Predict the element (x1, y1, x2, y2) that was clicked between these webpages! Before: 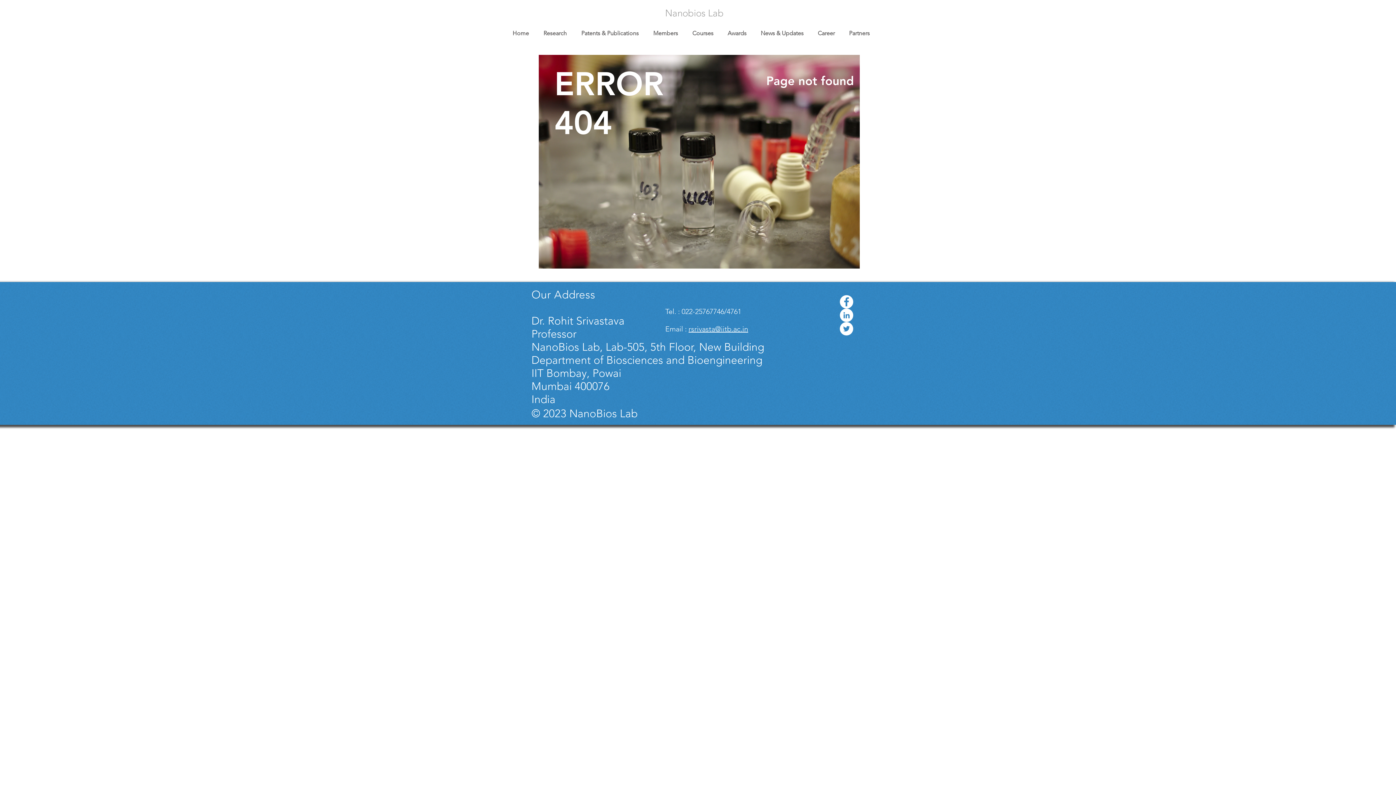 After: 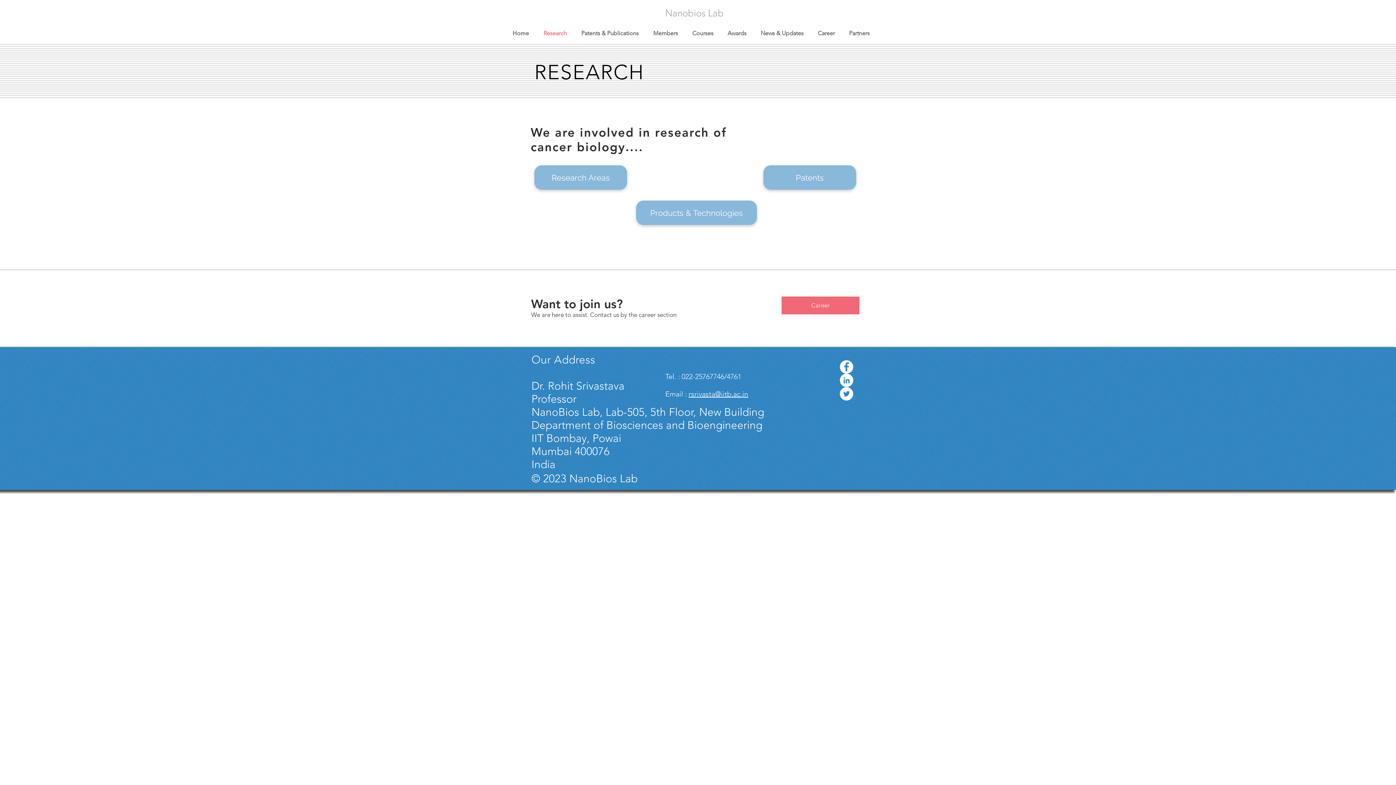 Action: label: Research bbox: (536, 28, 574, 38)